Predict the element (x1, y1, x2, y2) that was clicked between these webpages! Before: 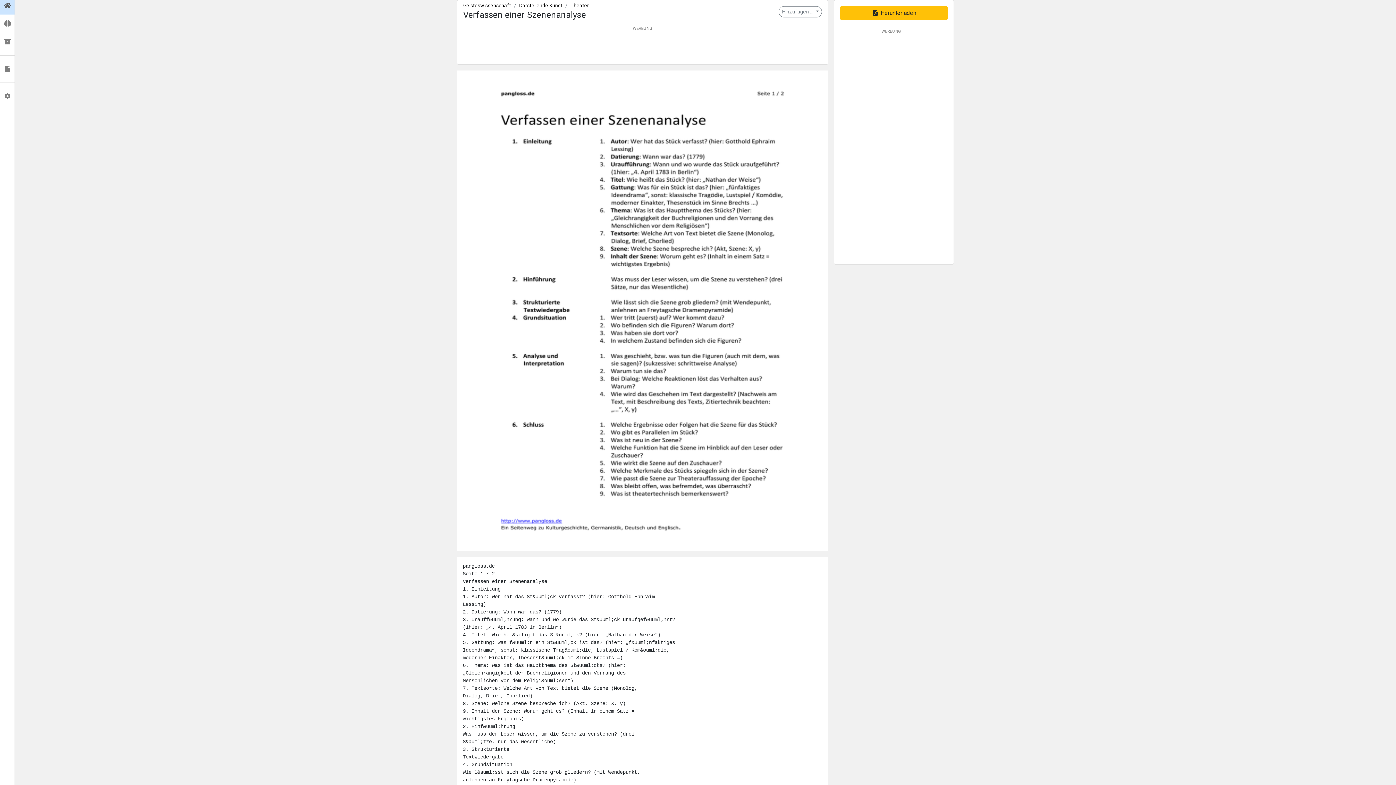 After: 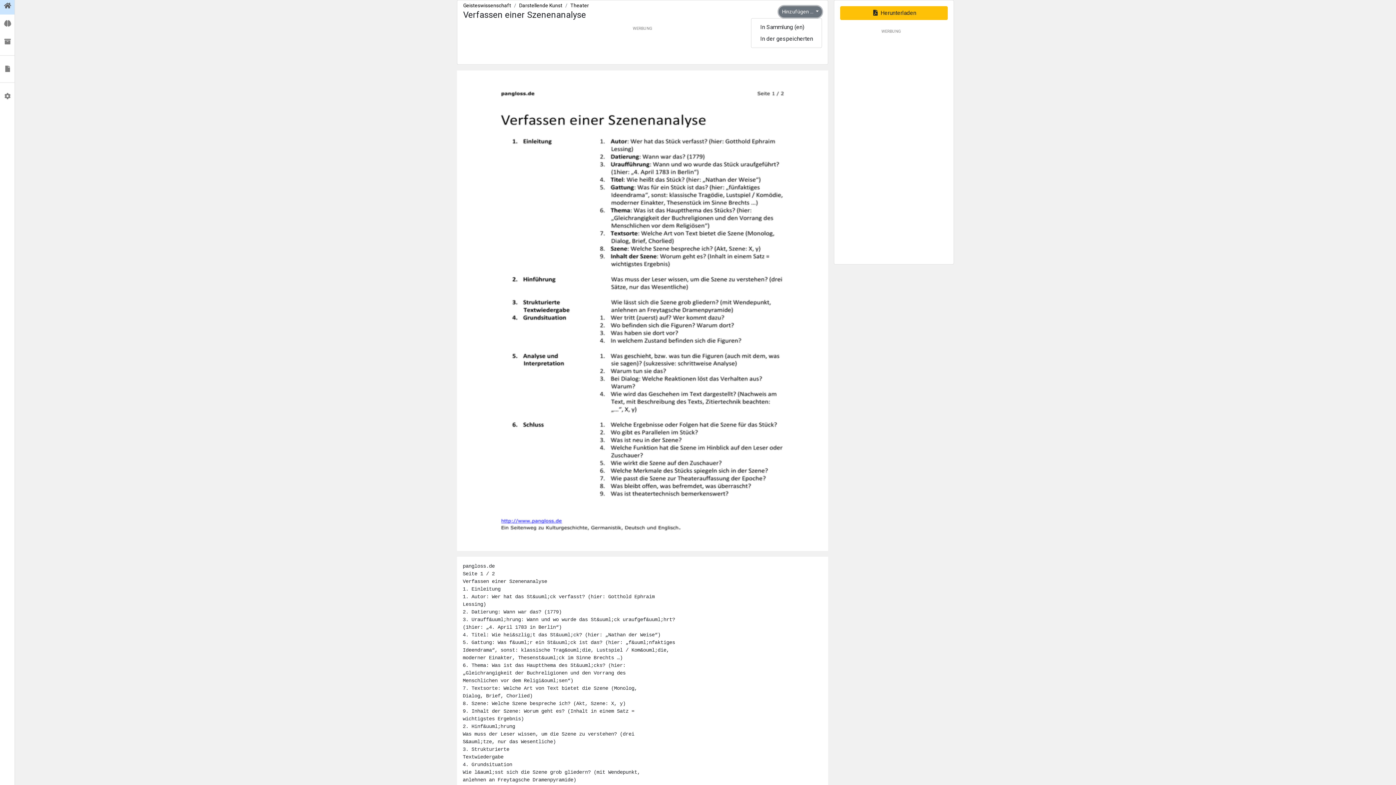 Action: label: Hinzufügen ...  bbox: (779, 6, 822, 17)